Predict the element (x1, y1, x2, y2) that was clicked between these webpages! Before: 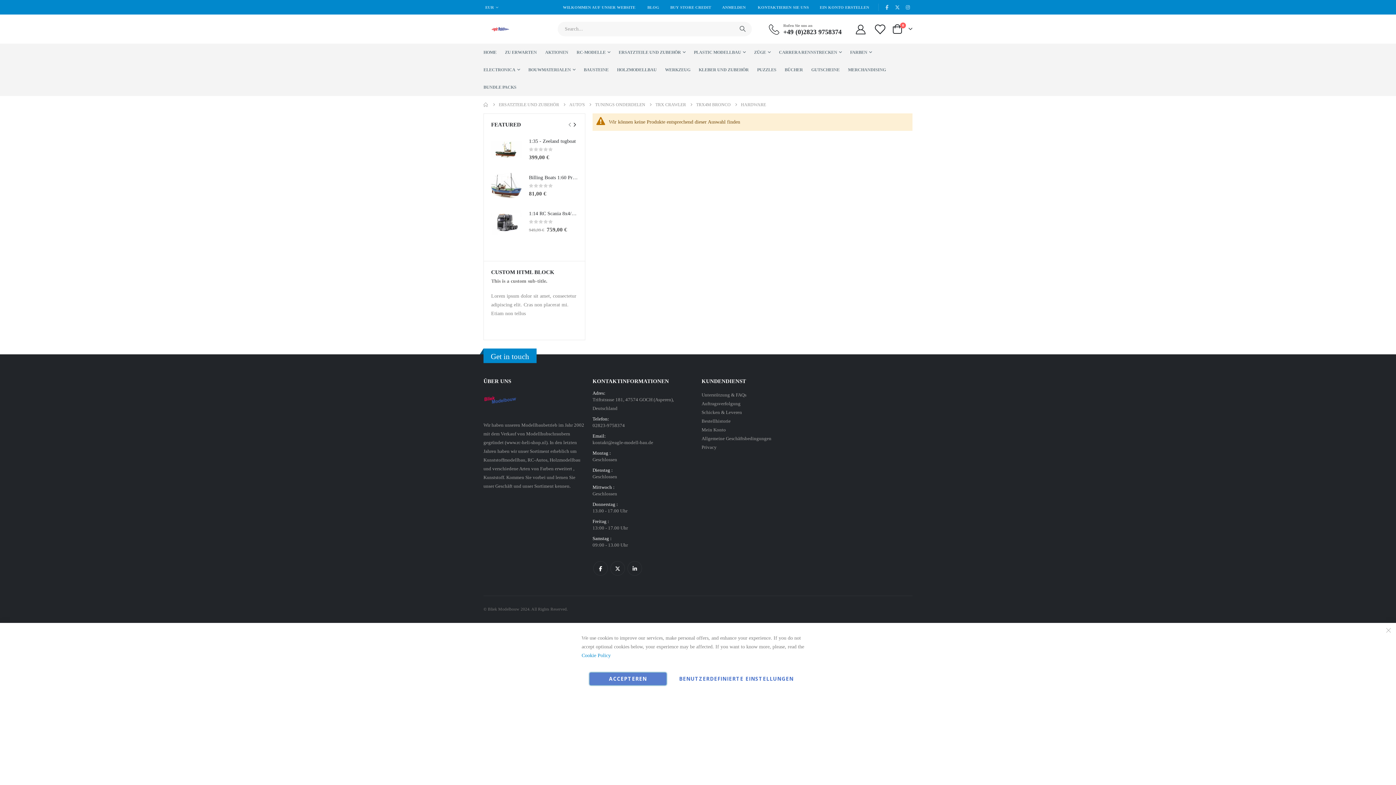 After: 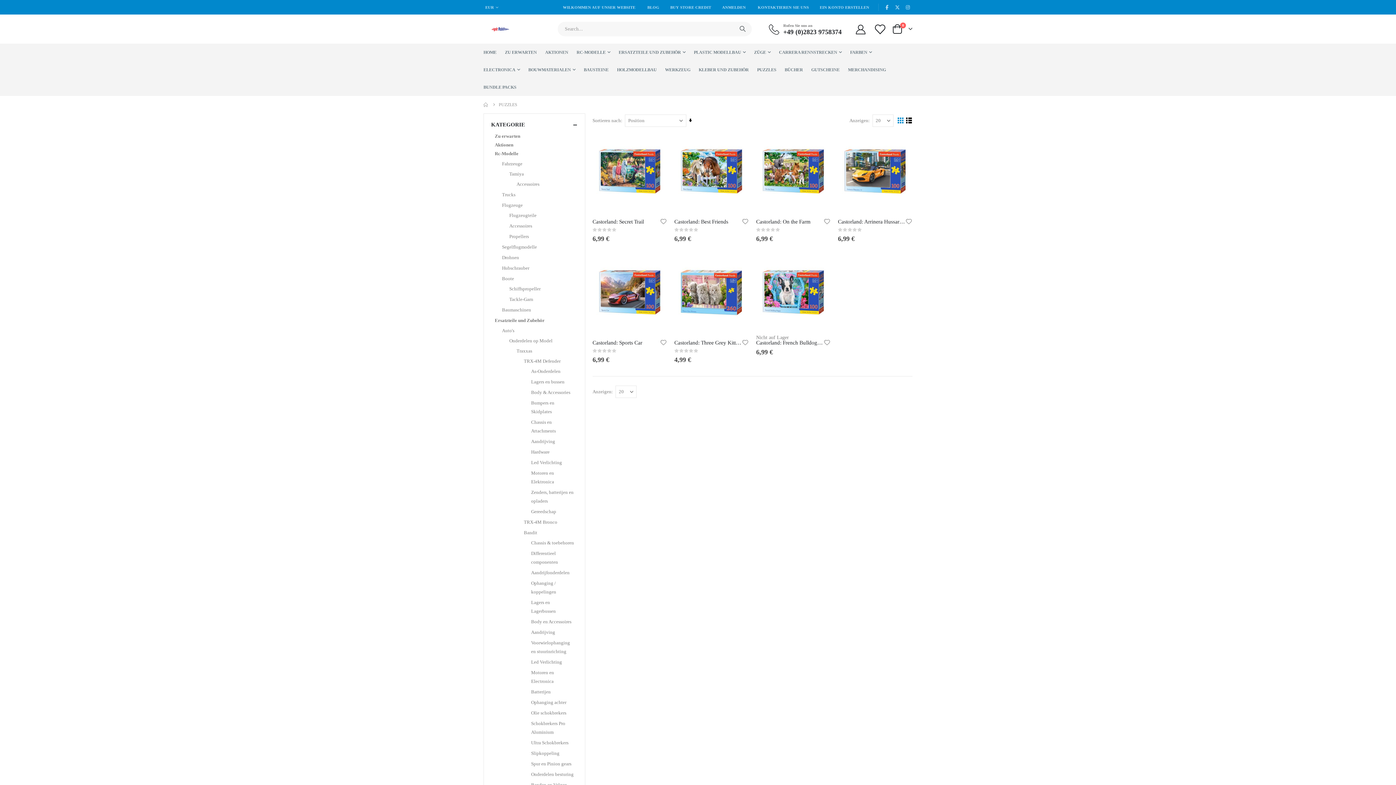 Action: label: PUZZLES bbox: (757, 61, 776, 78)